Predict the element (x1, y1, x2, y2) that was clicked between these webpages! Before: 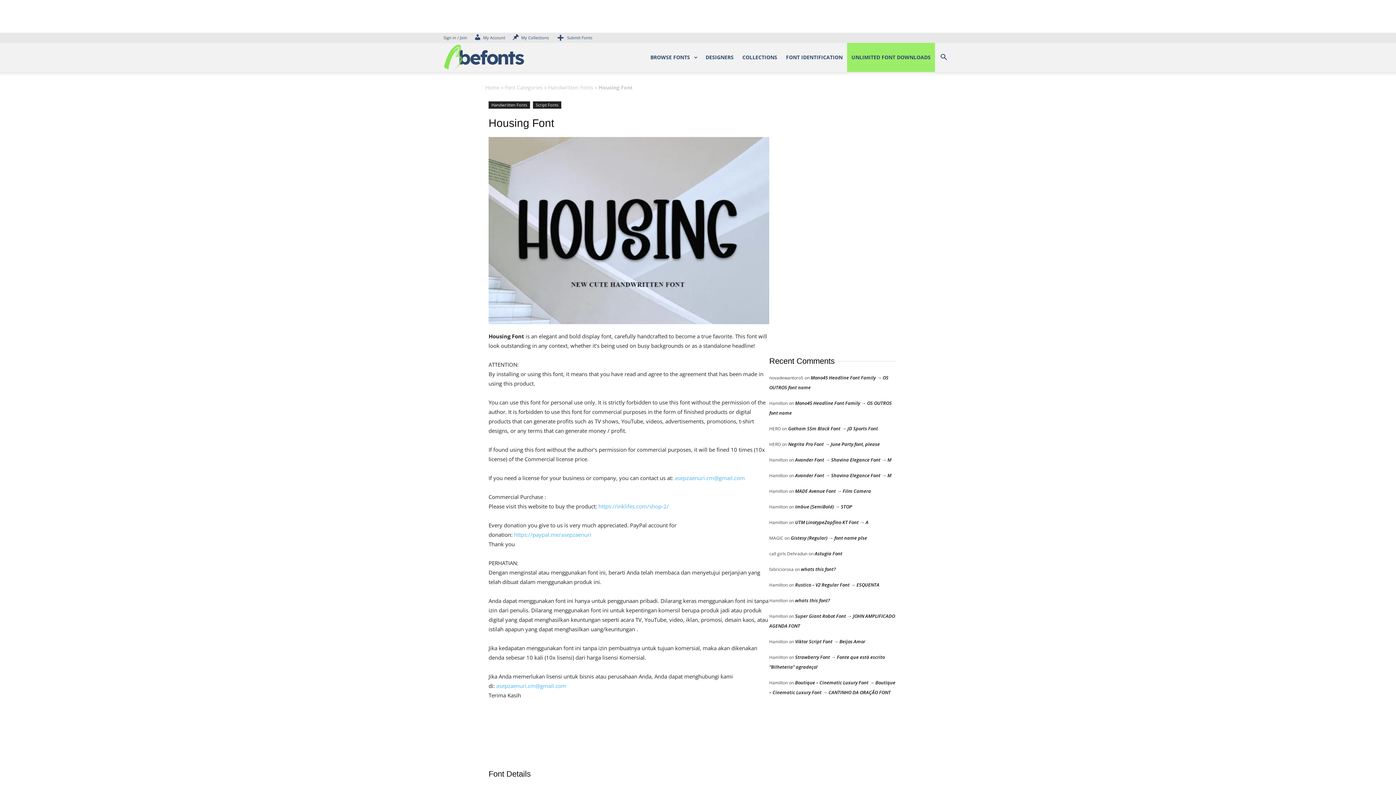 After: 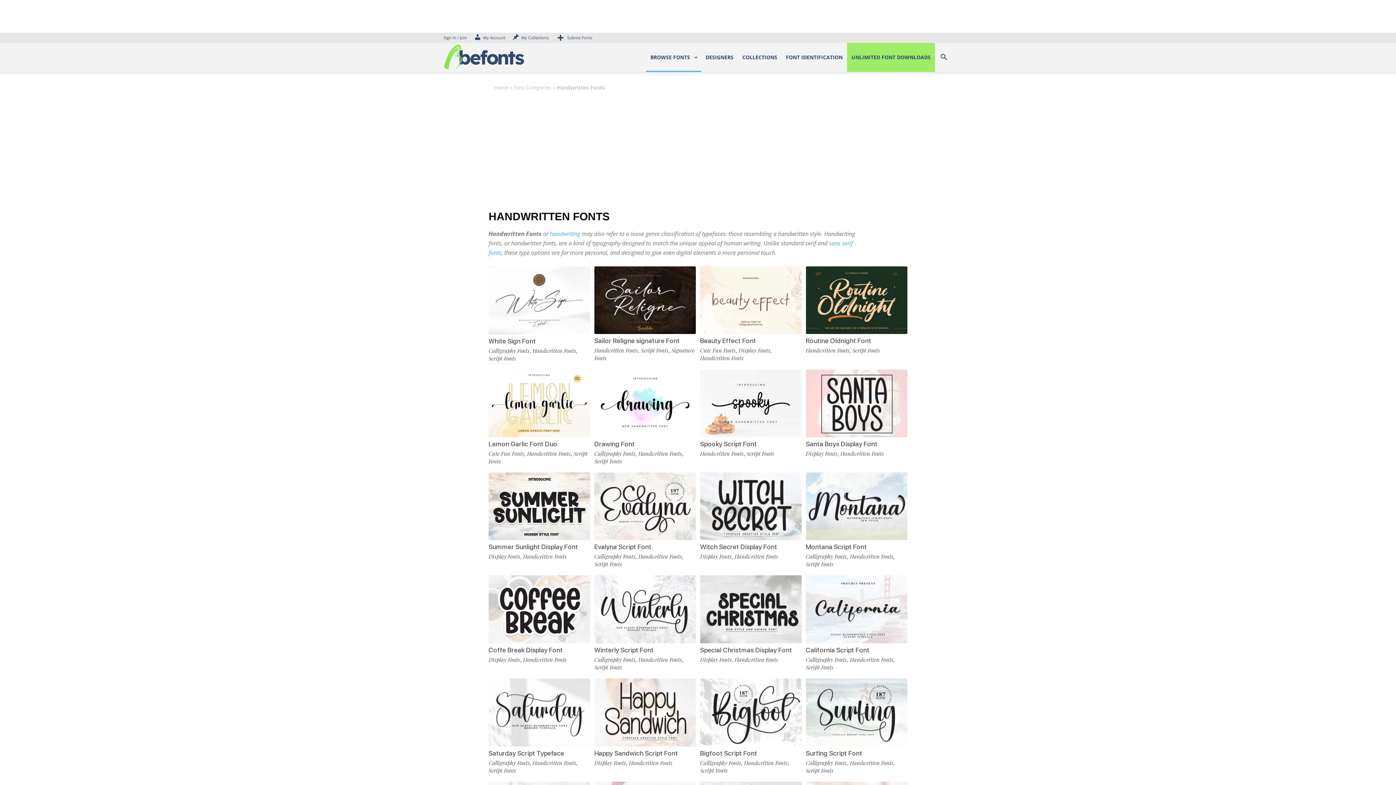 Action: bbox: (548, 84, 593, 90) label: Handwritten Fonts